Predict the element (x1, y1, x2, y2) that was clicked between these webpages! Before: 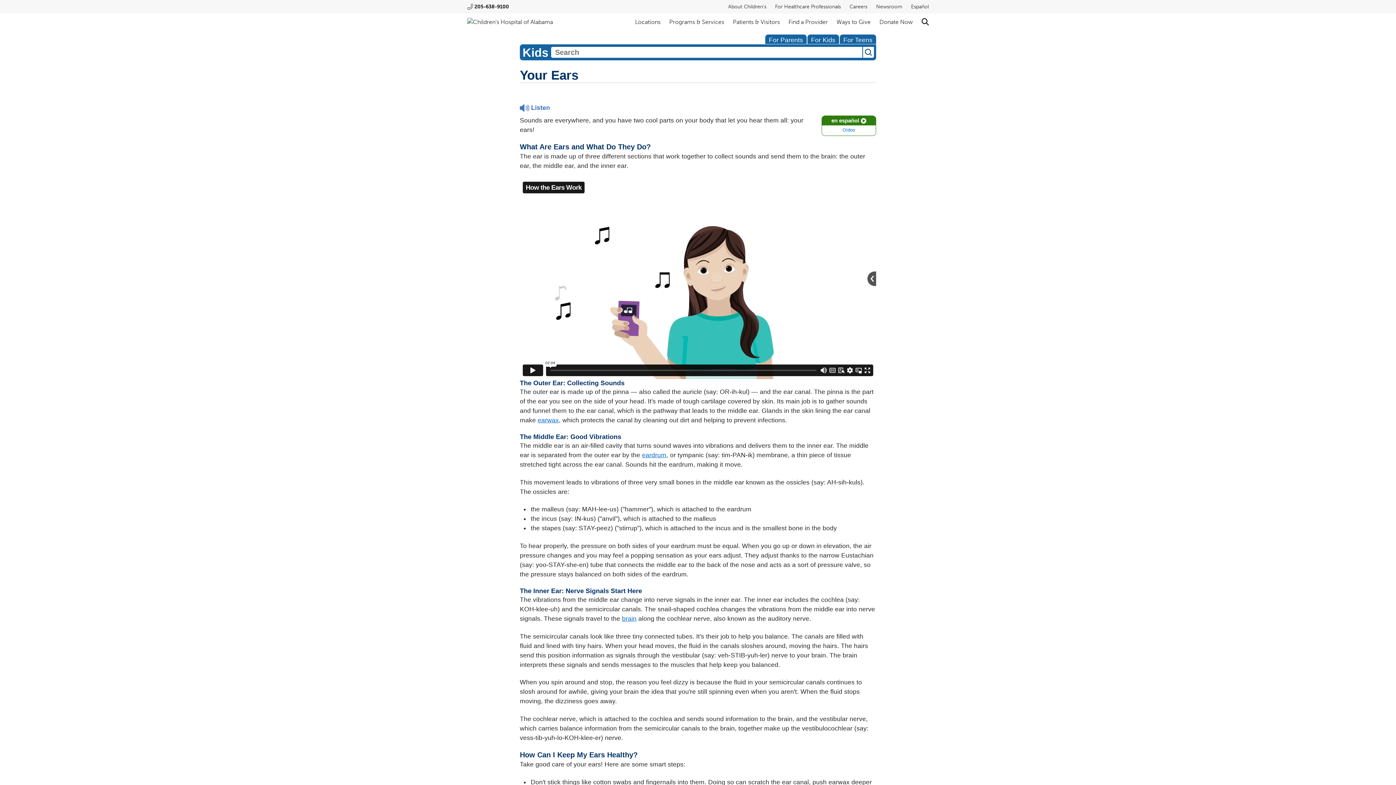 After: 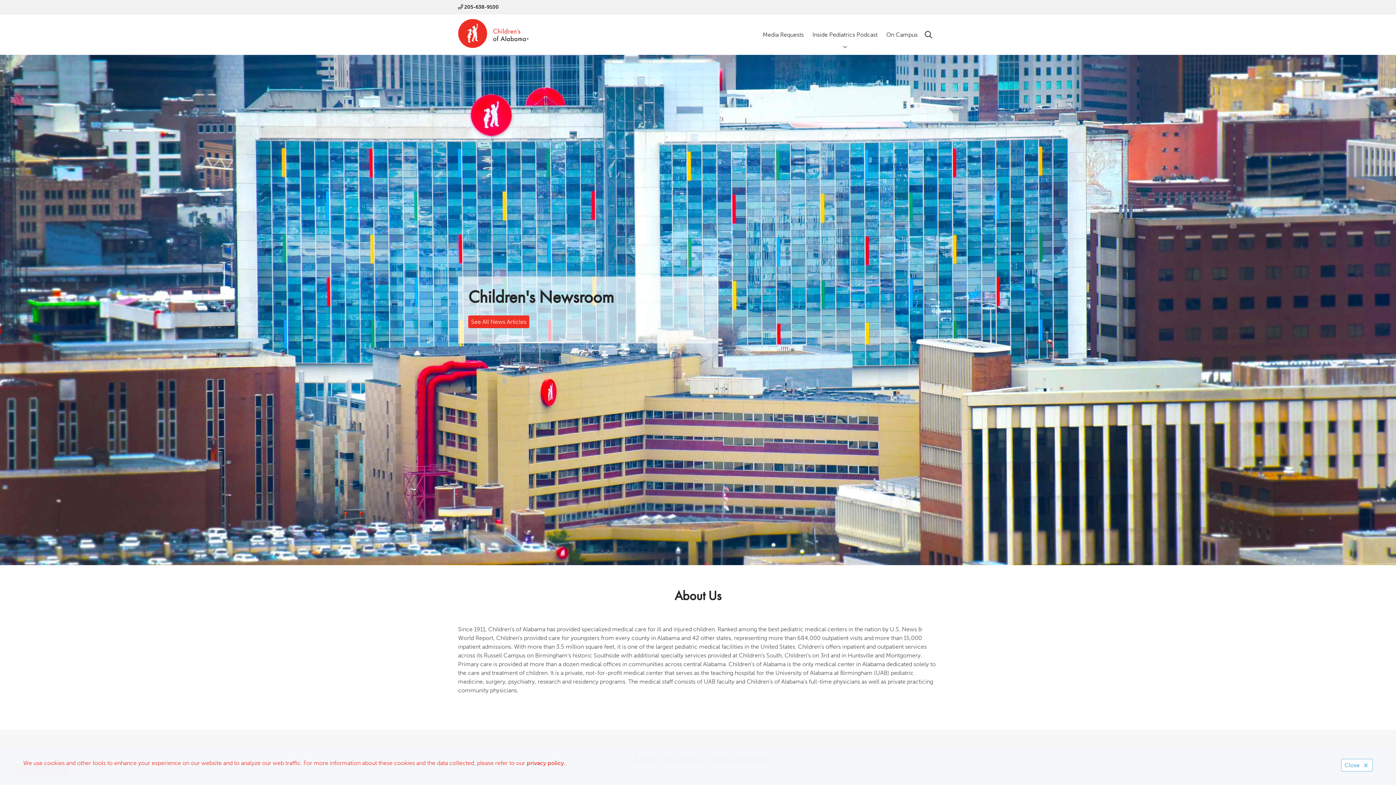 Action: bbox: (876, 3, 902, 9) label: Newsroom